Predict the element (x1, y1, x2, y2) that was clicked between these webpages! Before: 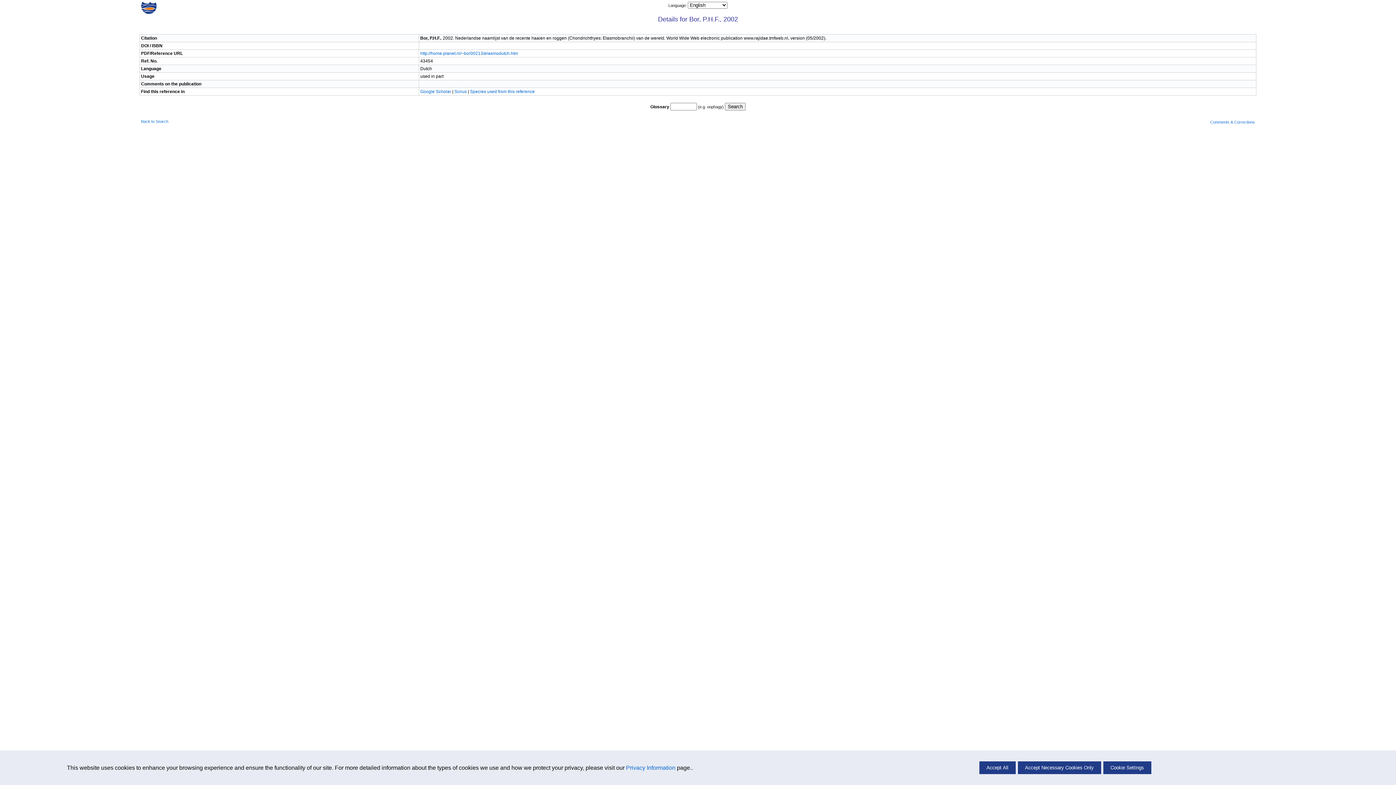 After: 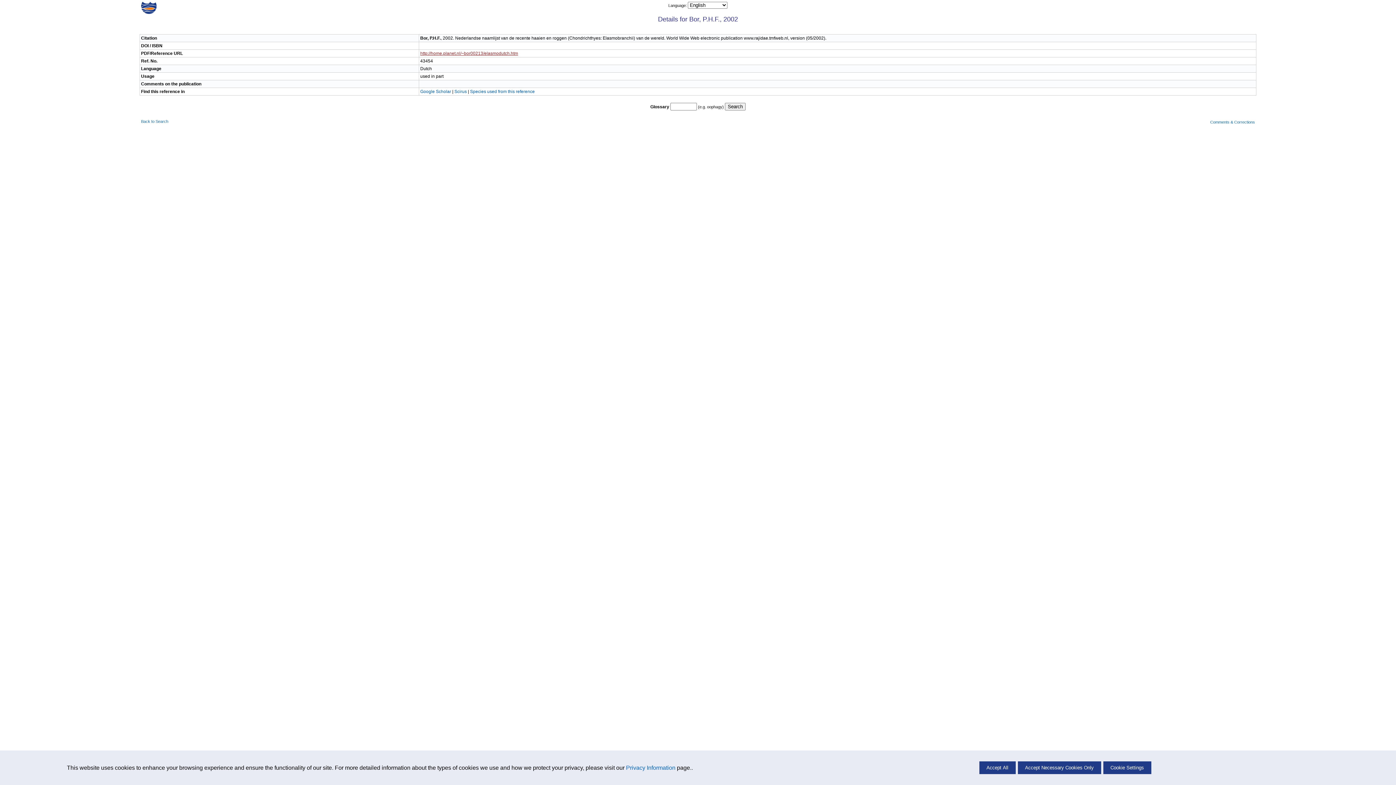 Action: bbox: (420, 50, 518, 56) label: http://home.planet.nl/~bor00213/elasmodutch.htm